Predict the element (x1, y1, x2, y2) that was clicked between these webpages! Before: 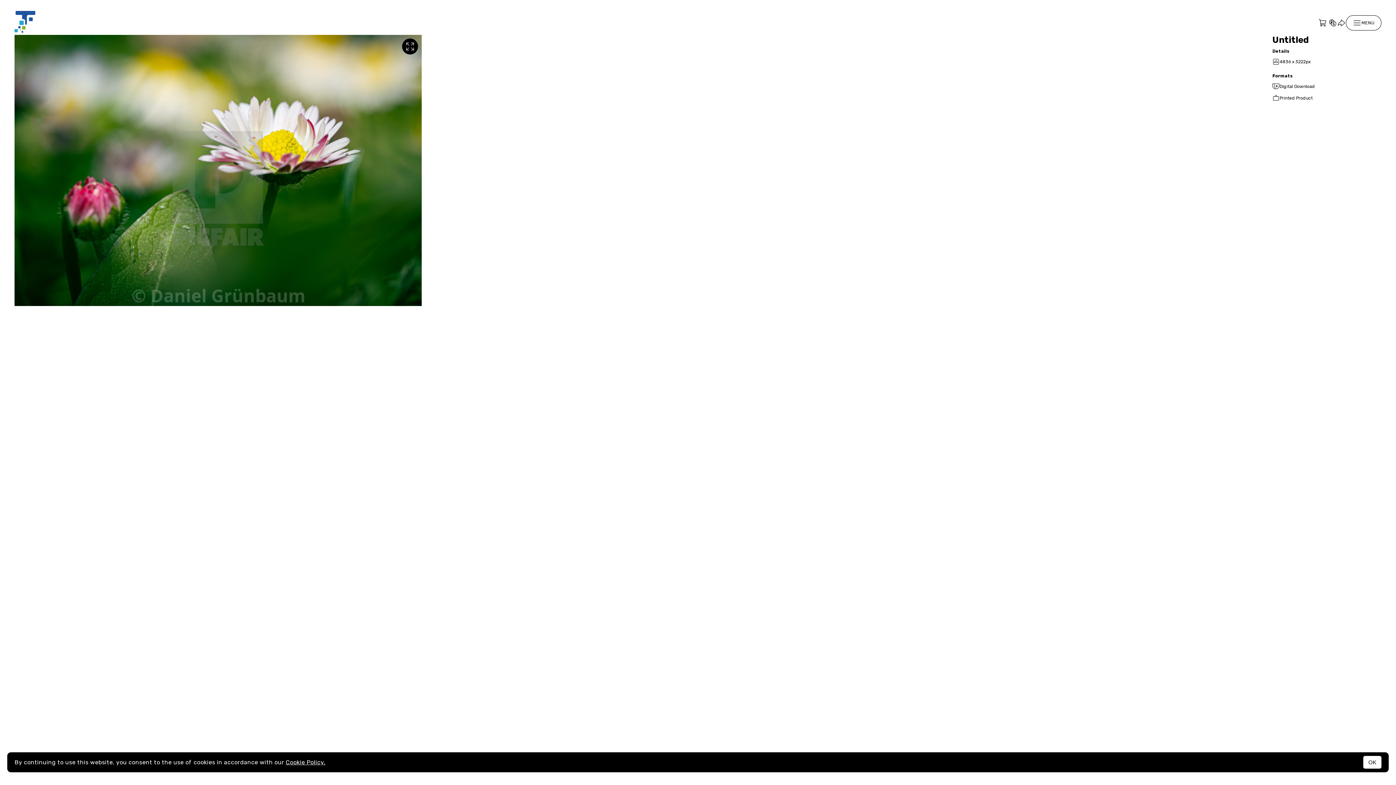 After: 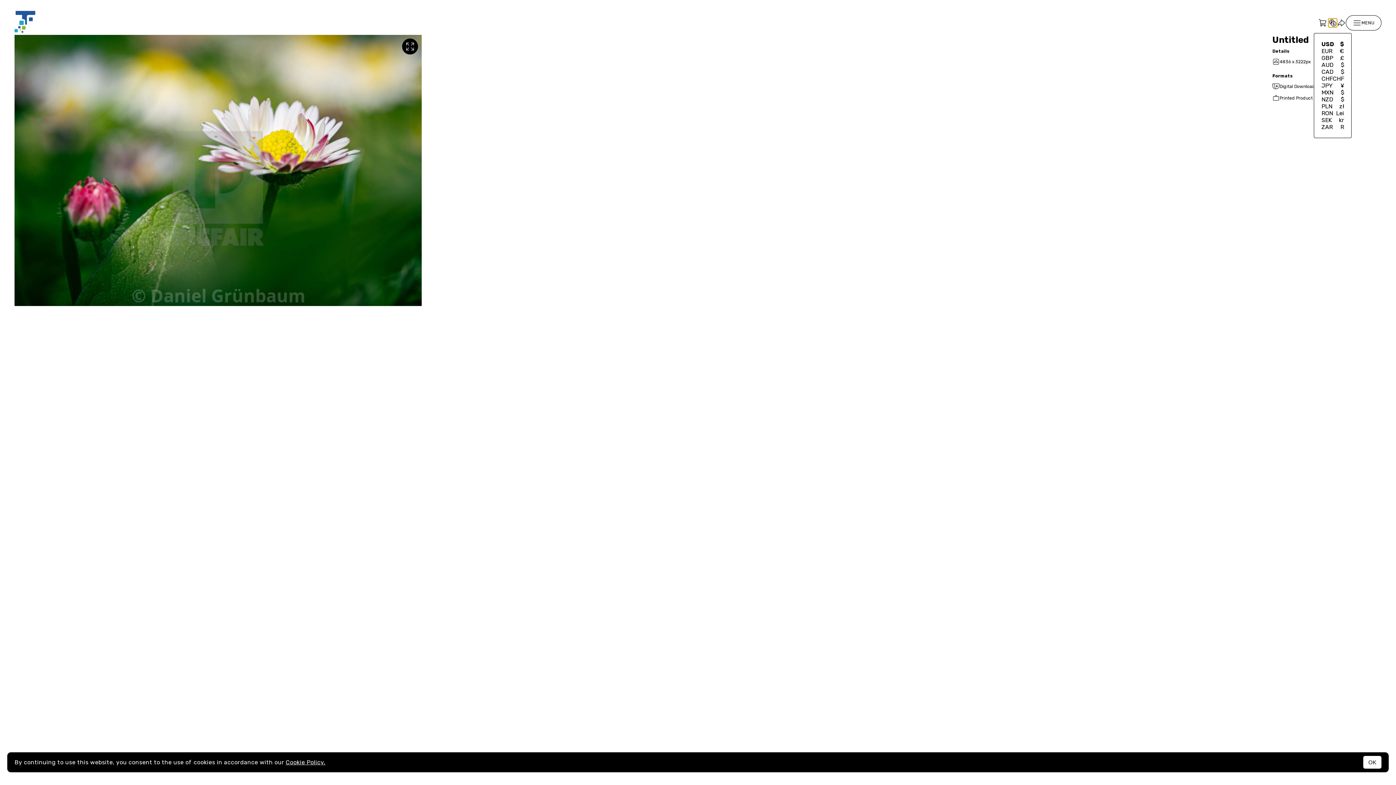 Action: bbox: (1328, 18, 1337, 27)